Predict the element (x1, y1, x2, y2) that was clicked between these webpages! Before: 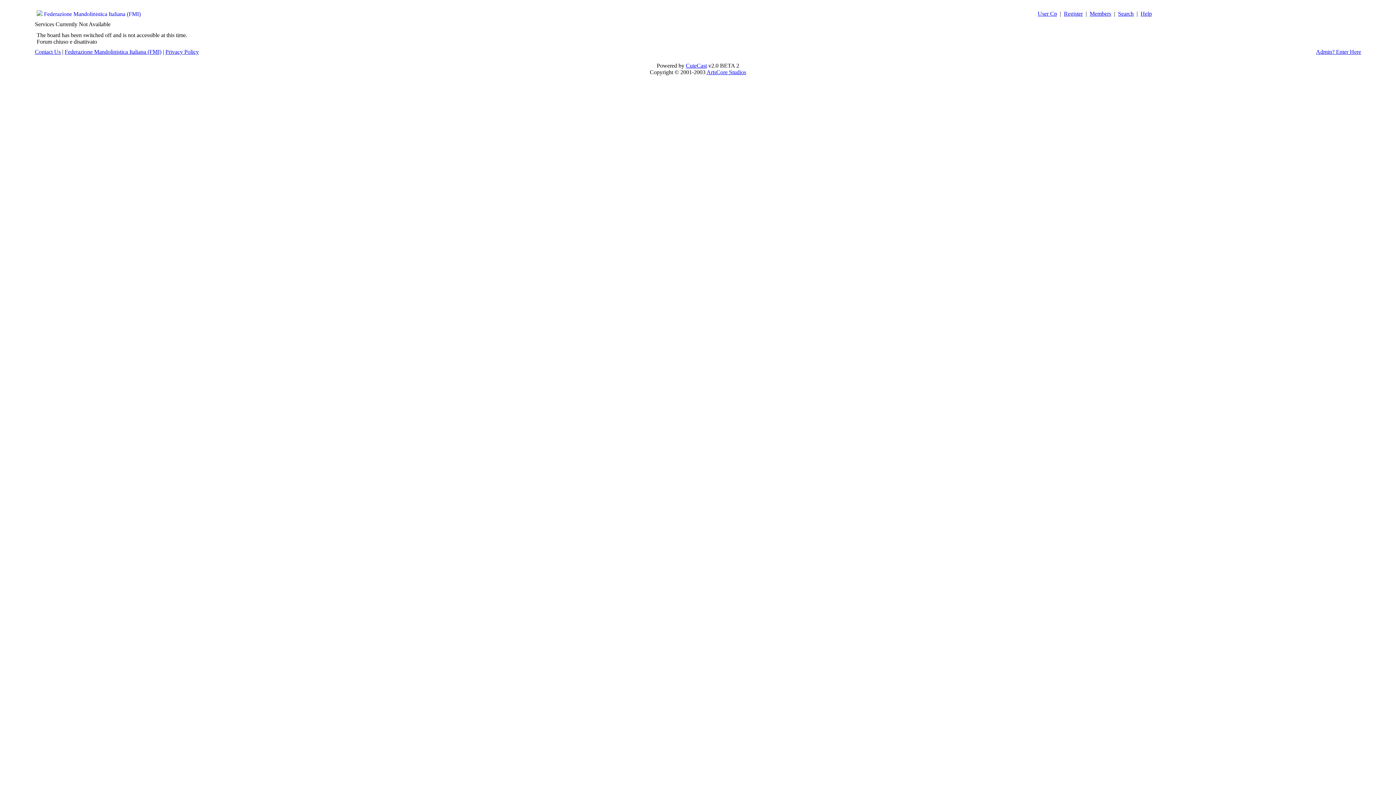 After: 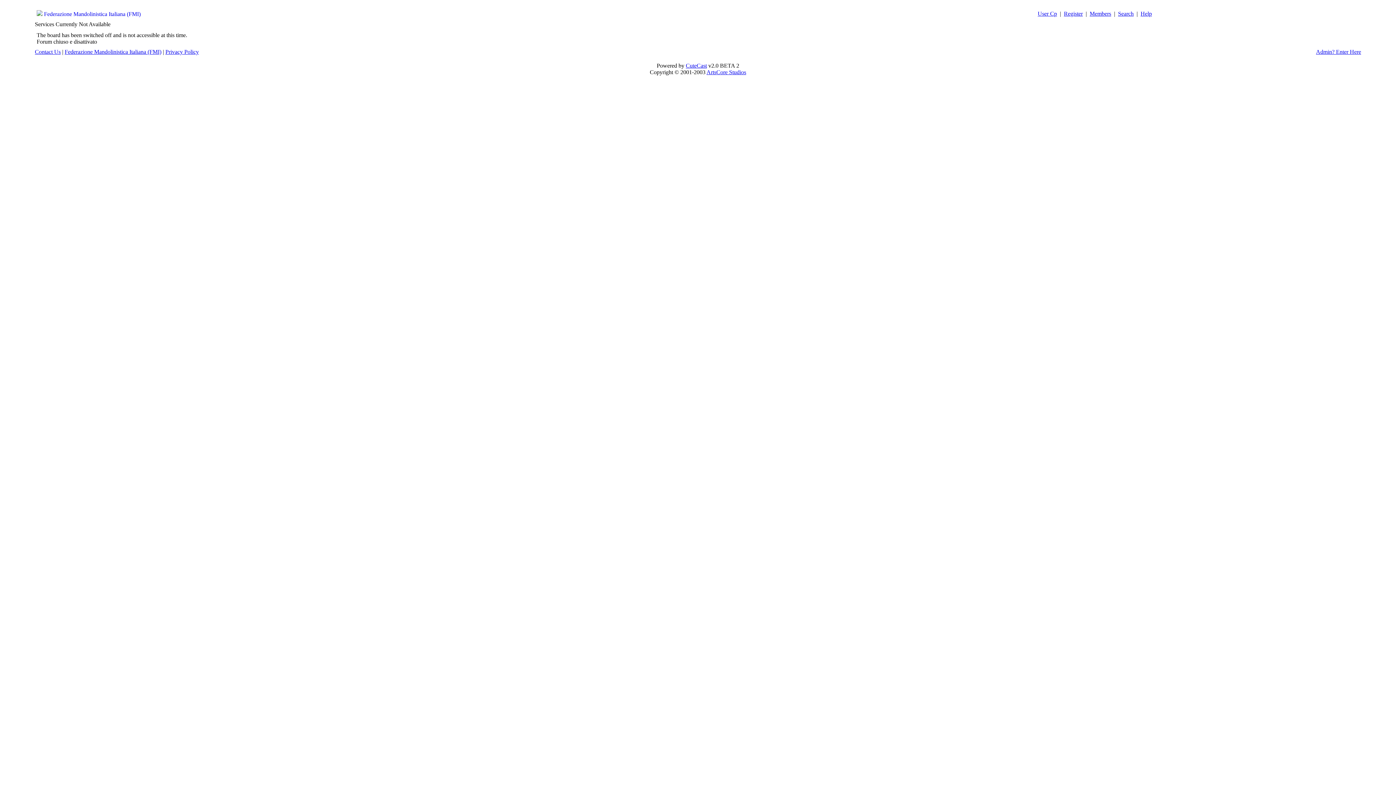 Action: bbox: (1118, 10, 1134, 16) label: Search